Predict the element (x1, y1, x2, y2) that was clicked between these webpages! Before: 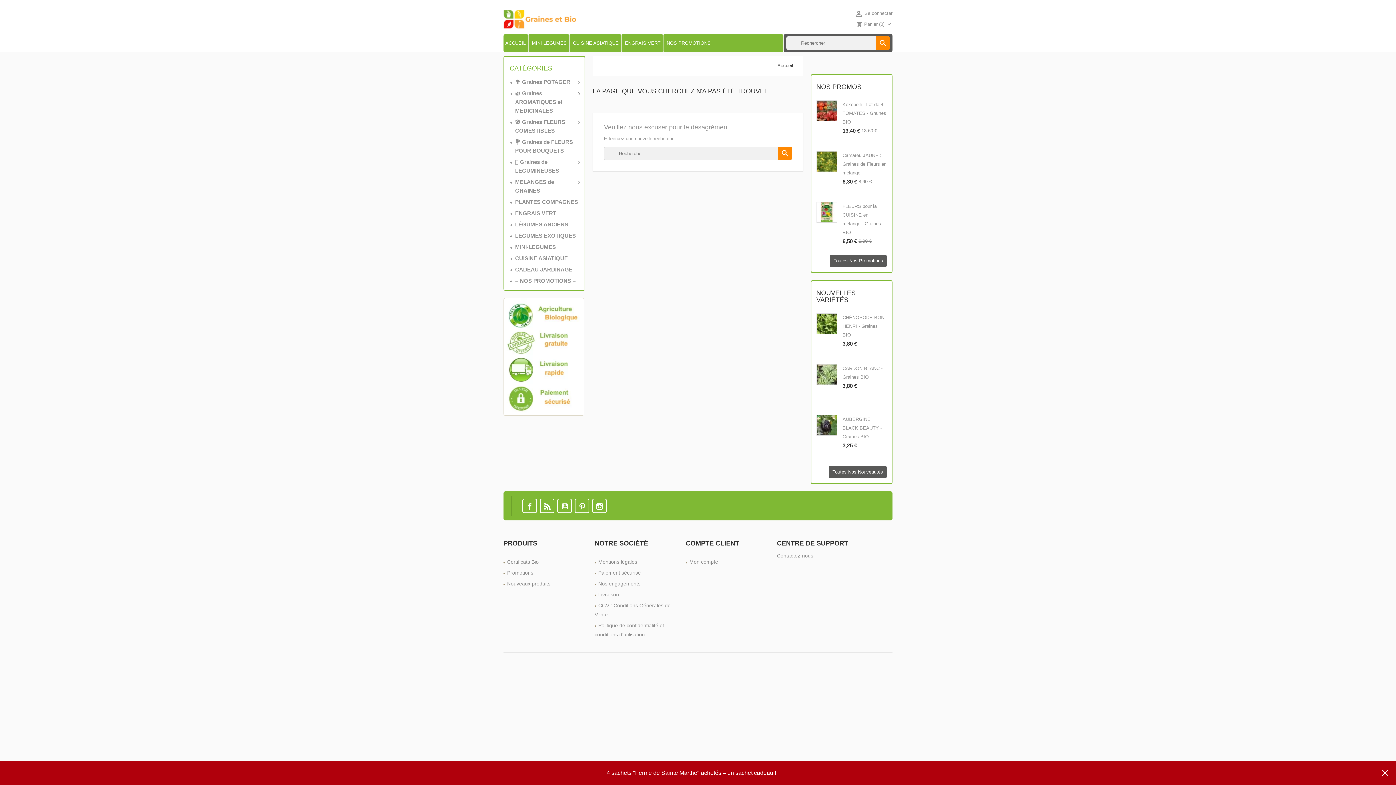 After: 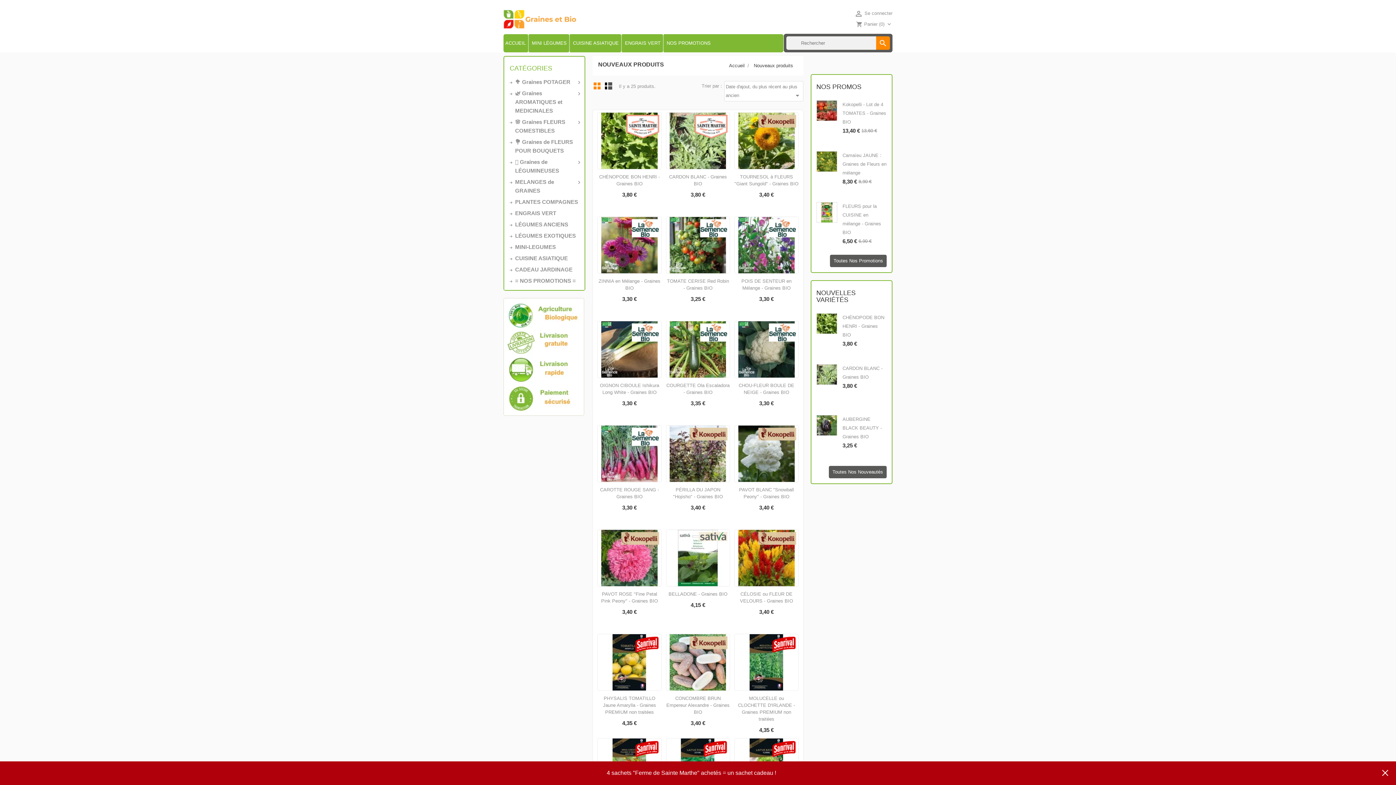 Action: label: Toutes Nos Nouveautés bbox: (829, 466, 886, 478)